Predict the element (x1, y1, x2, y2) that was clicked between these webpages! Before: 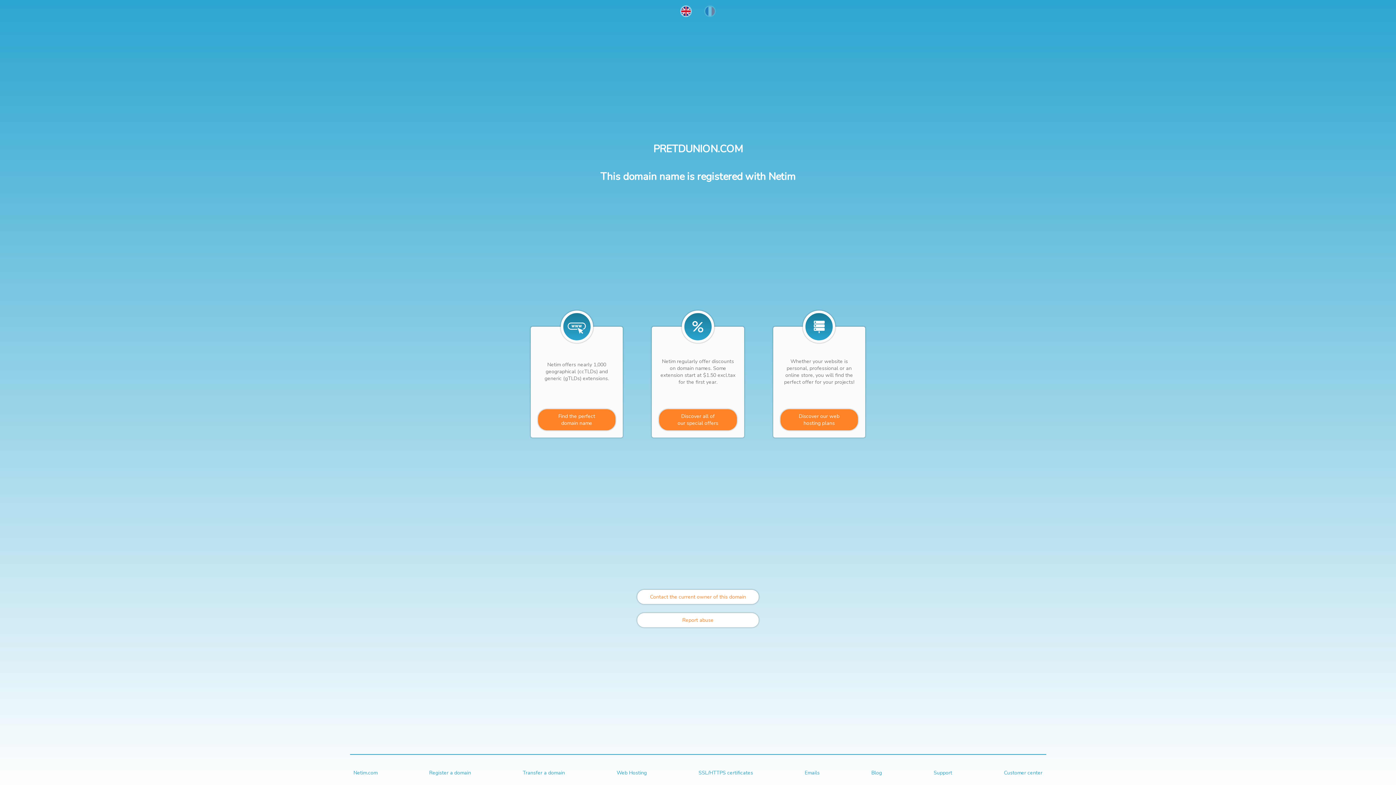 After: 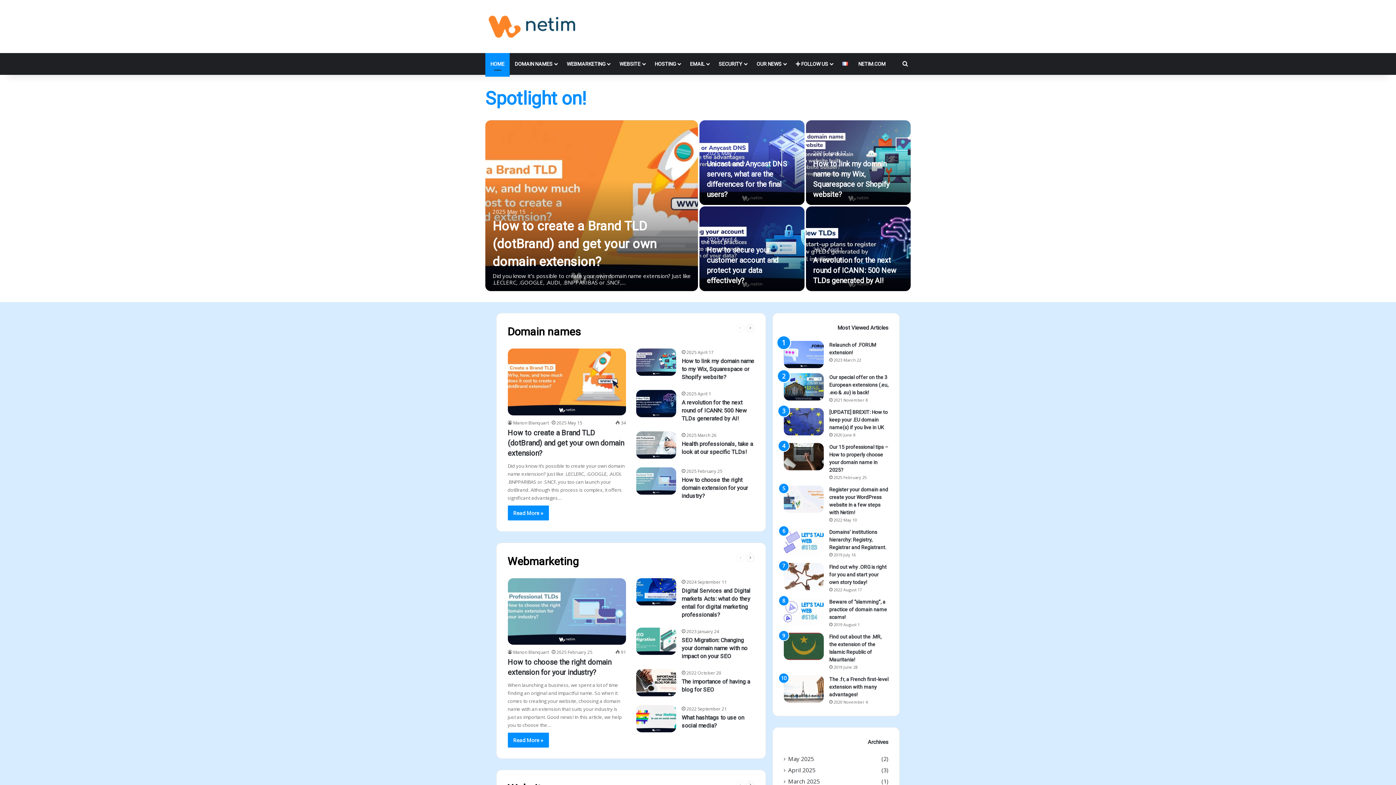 Action: label: Blog bbox: (871, 769, 882, 776)